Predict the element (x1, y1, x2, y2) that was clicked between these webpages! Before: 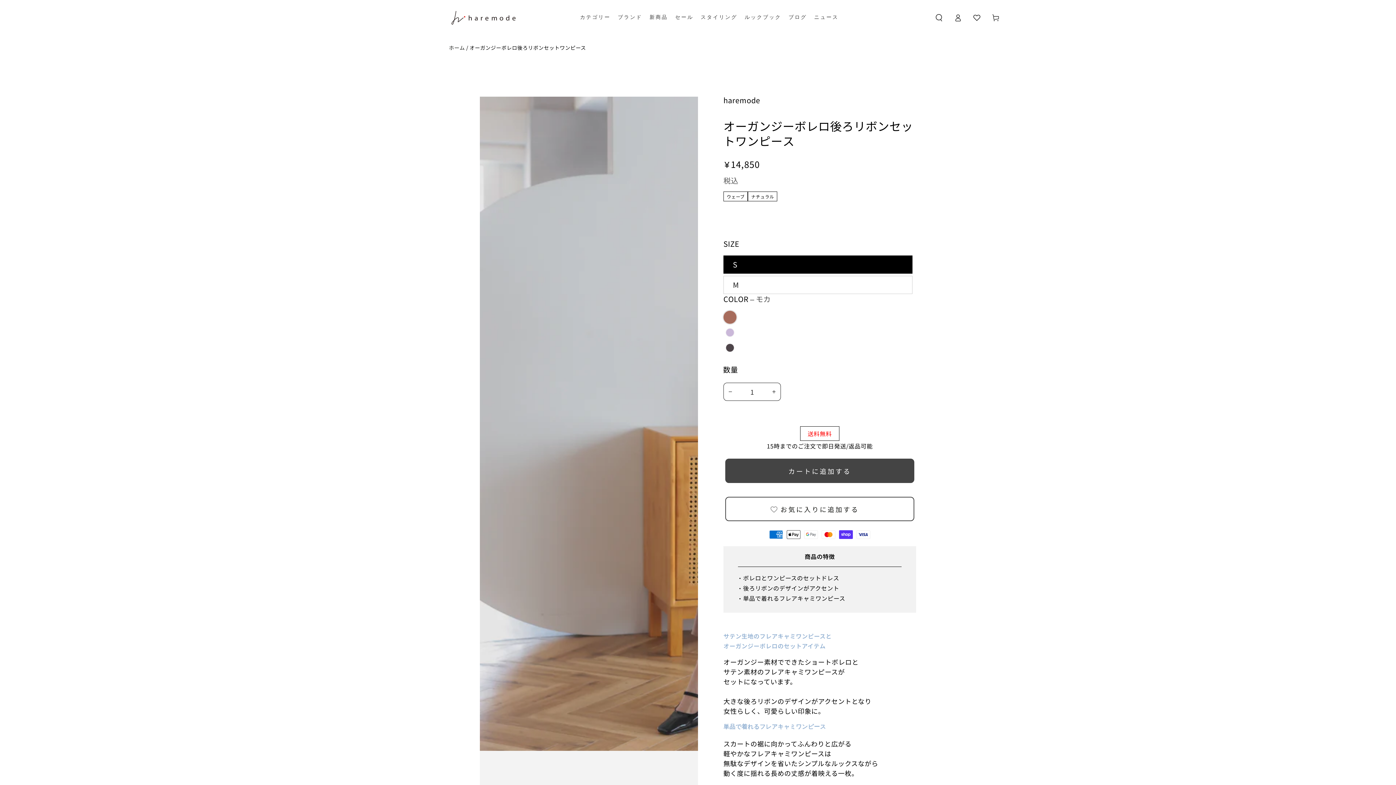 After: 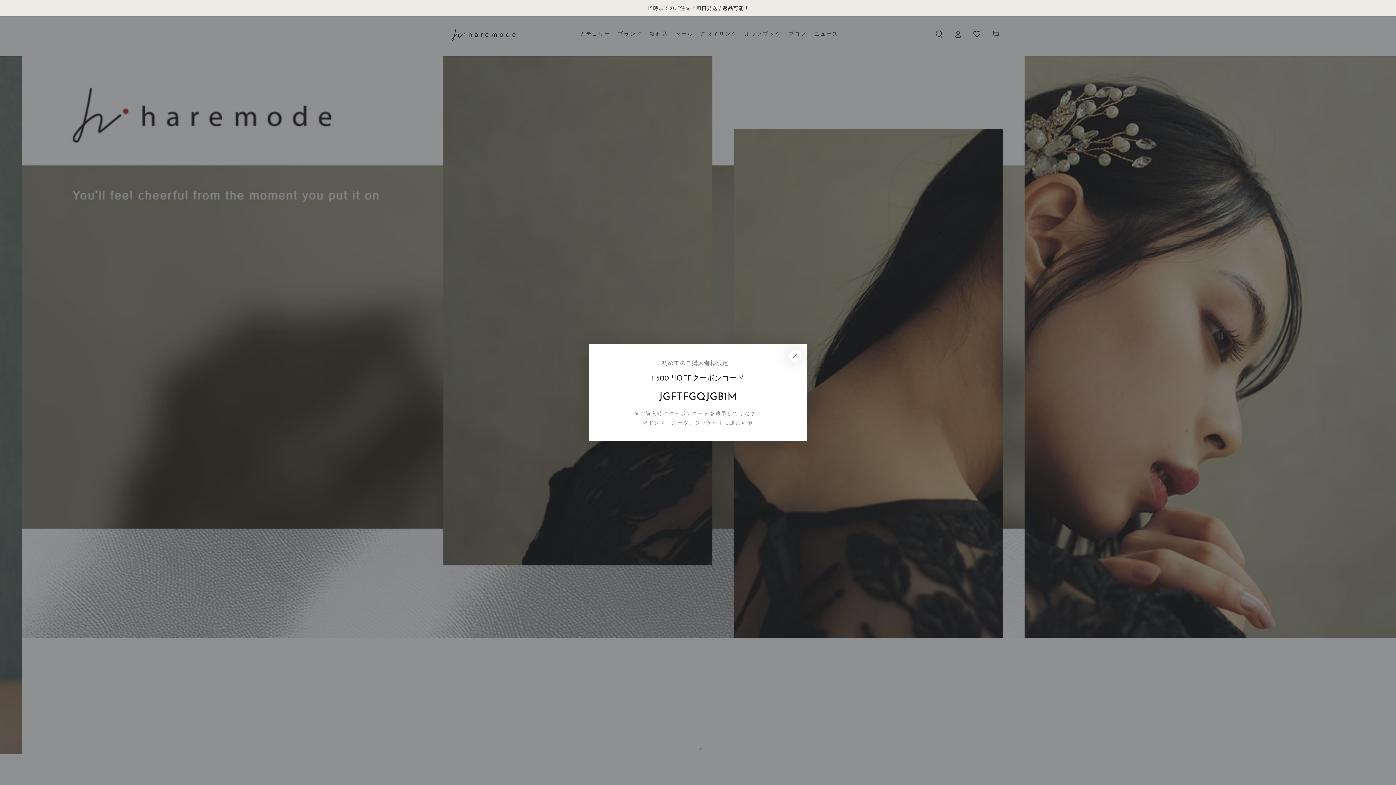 Action: label: ホーム bbox: (449, 44, 465, 51)